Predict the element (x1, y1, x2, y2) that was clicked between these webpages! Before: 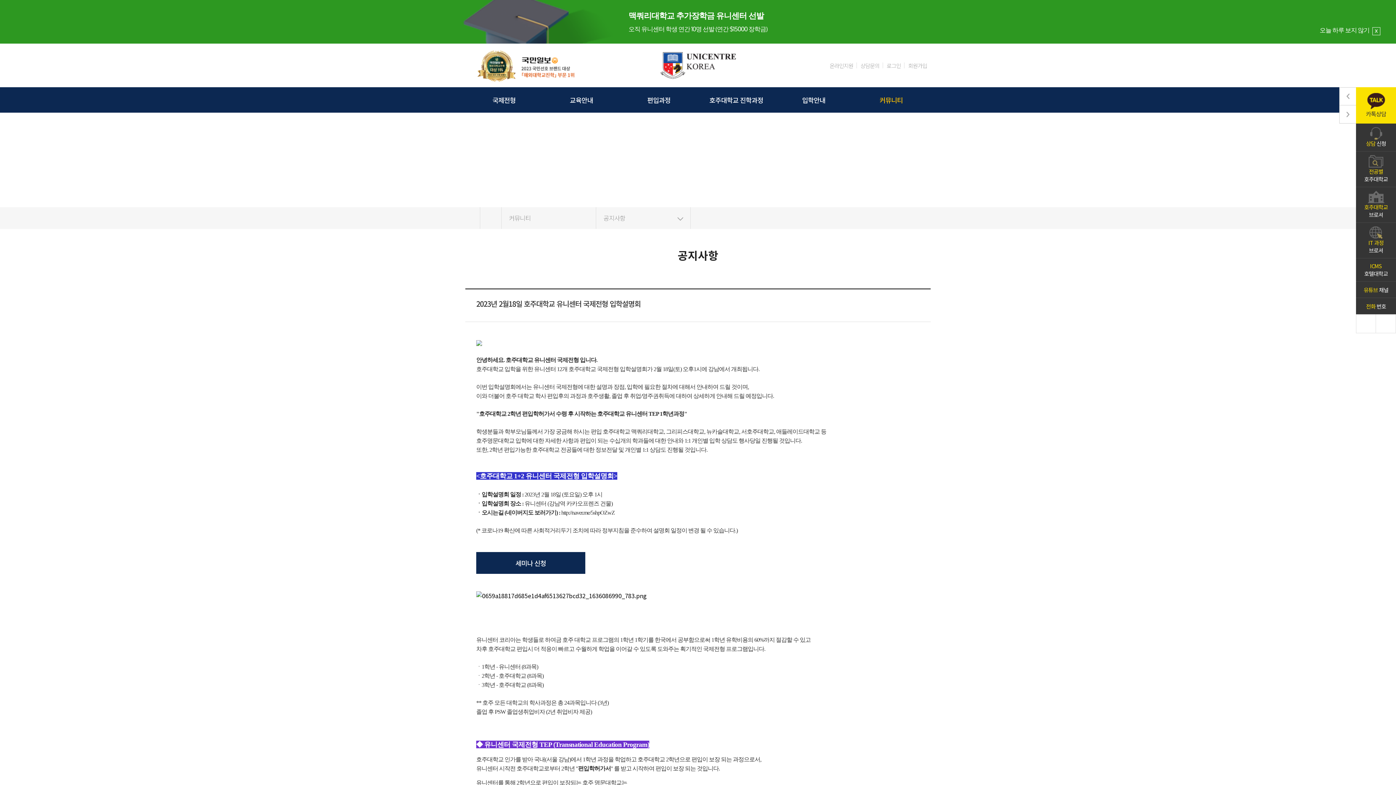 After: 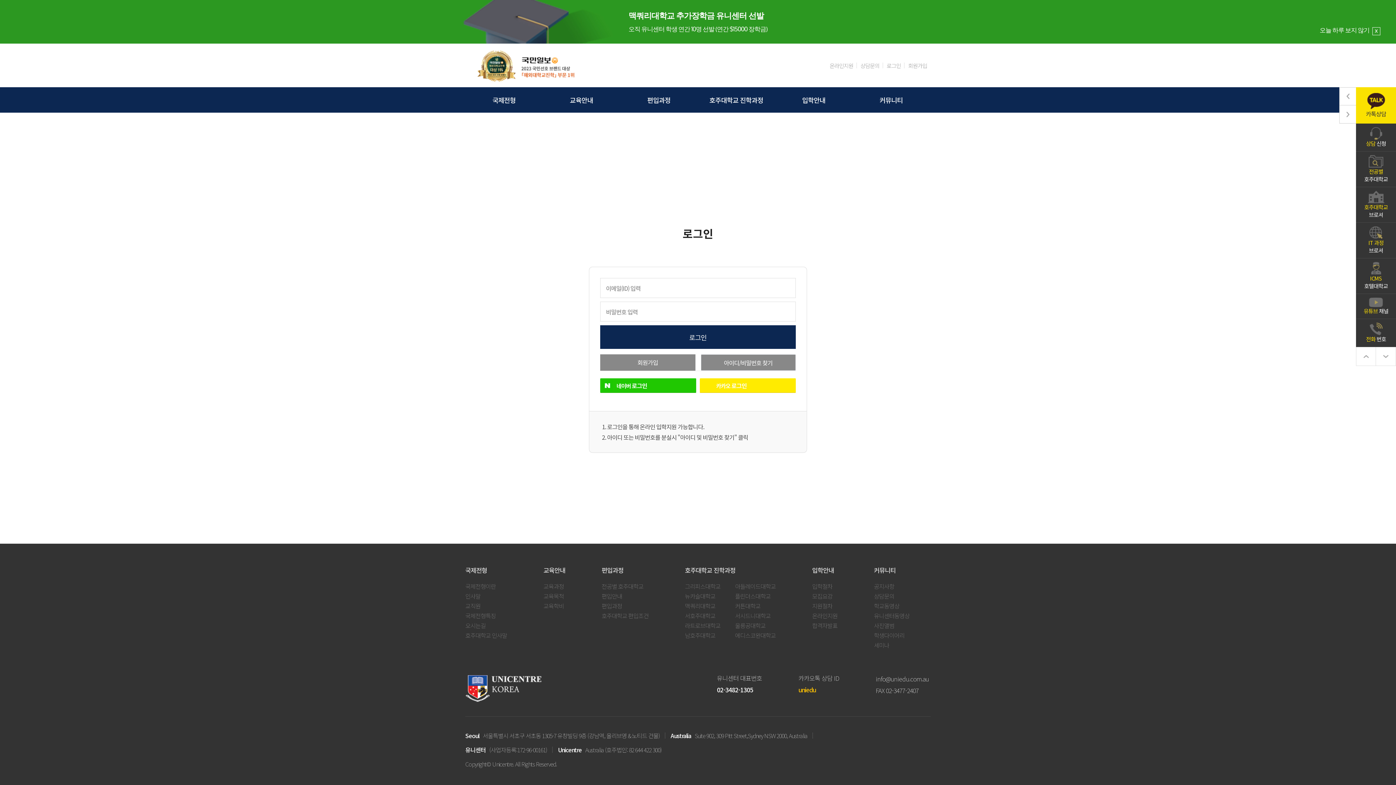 Action: bbox: (883, 61, 904, 69) label: 로그인